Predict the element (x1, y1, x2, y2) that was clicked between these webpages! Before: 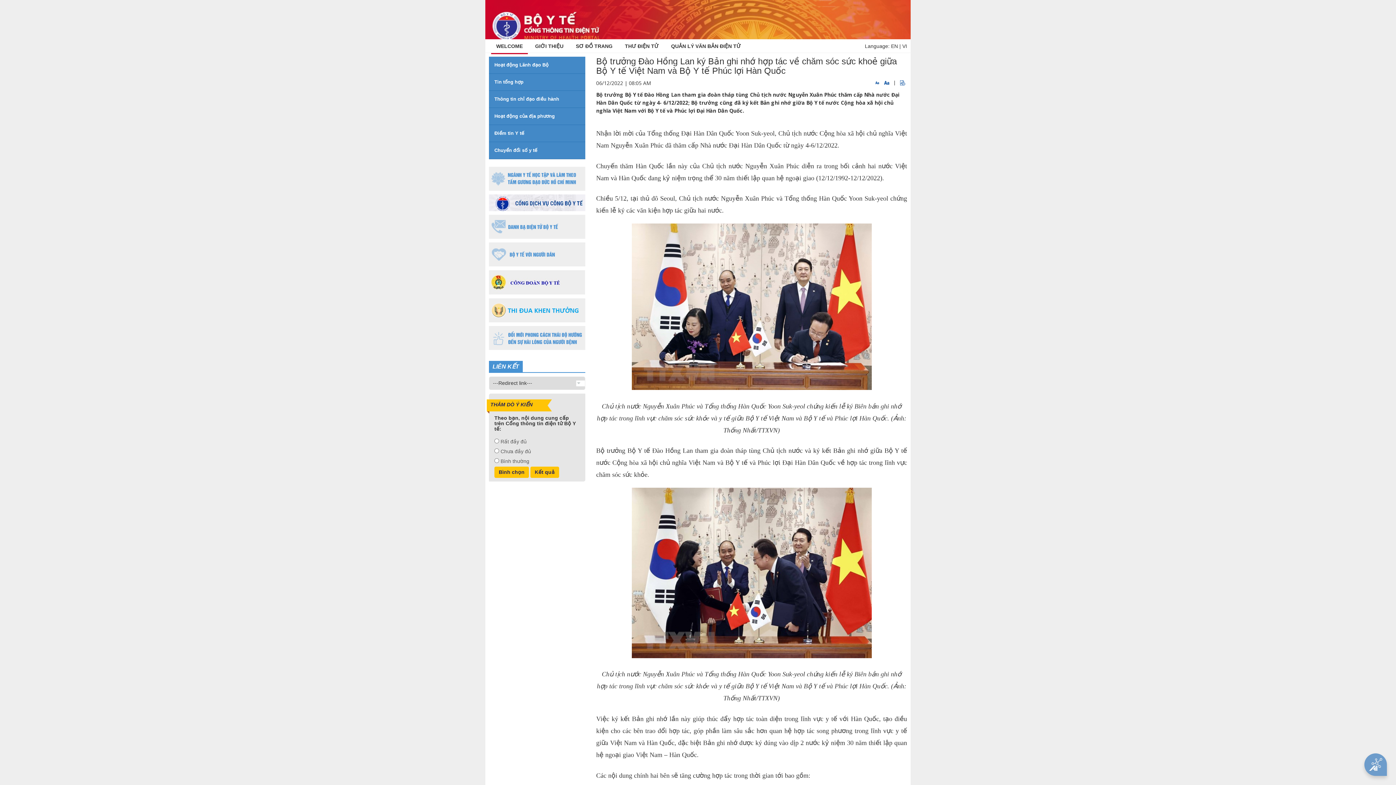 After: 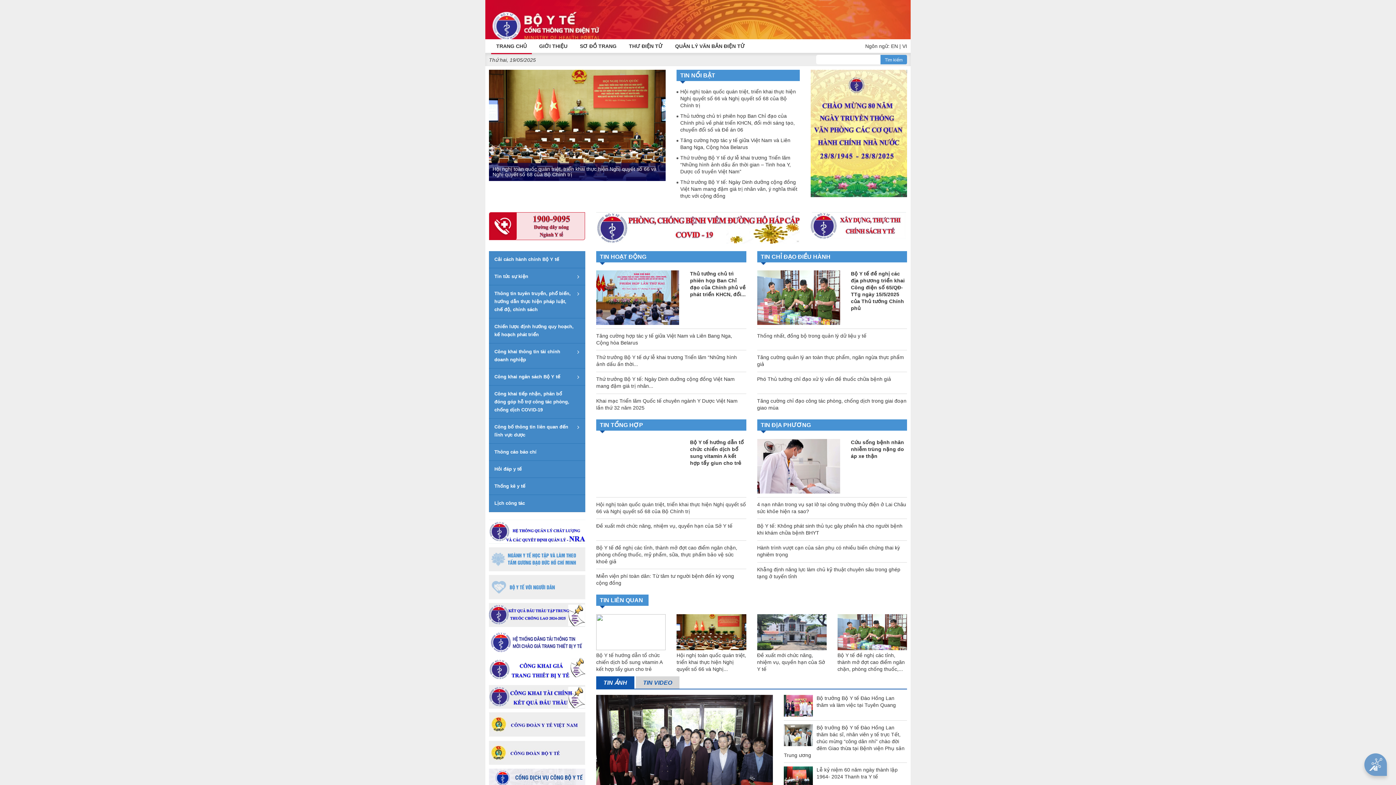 Action: bbox: (489, 6, 692, 45)